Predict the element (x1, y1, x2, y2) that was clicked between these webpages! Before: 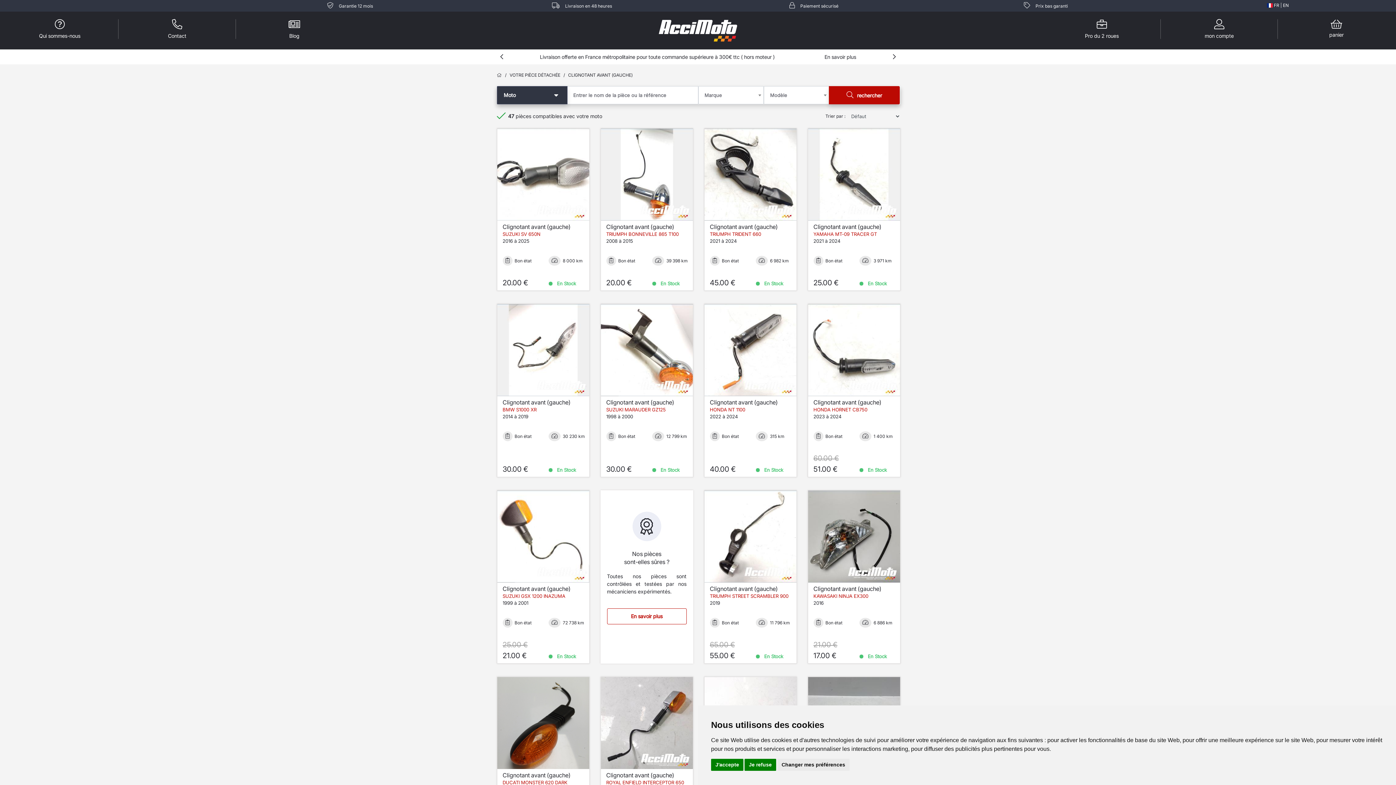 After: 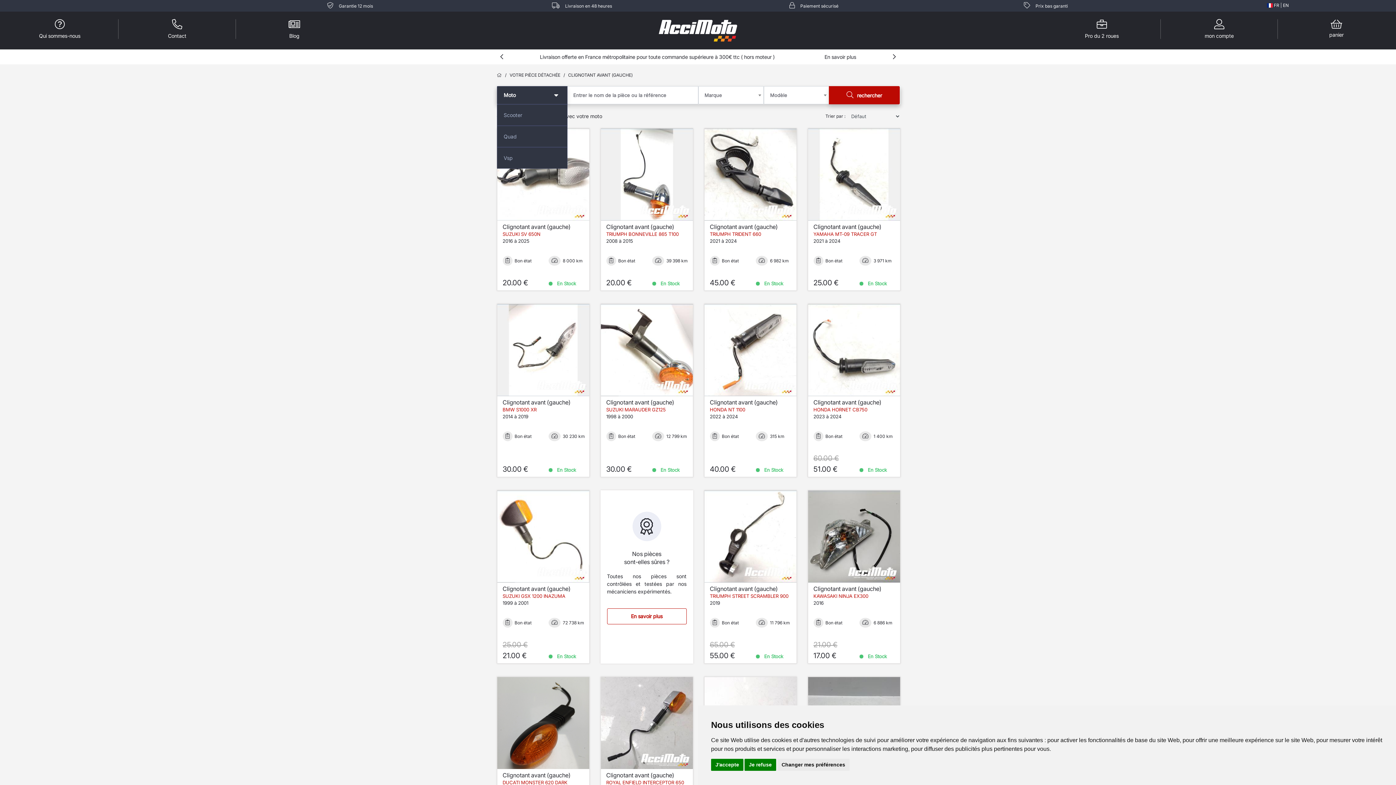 Action: bbox: (496, 86, 567, 104) label: Moto